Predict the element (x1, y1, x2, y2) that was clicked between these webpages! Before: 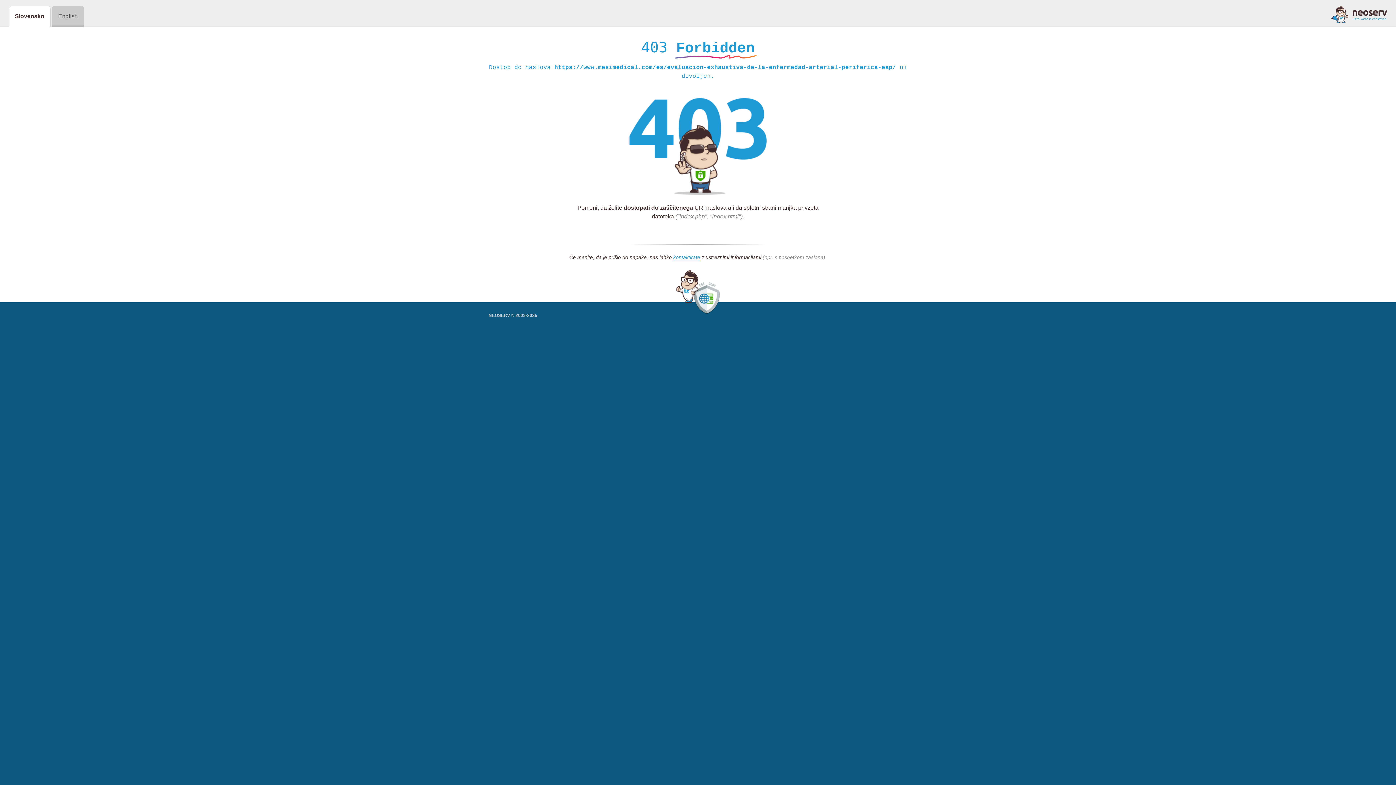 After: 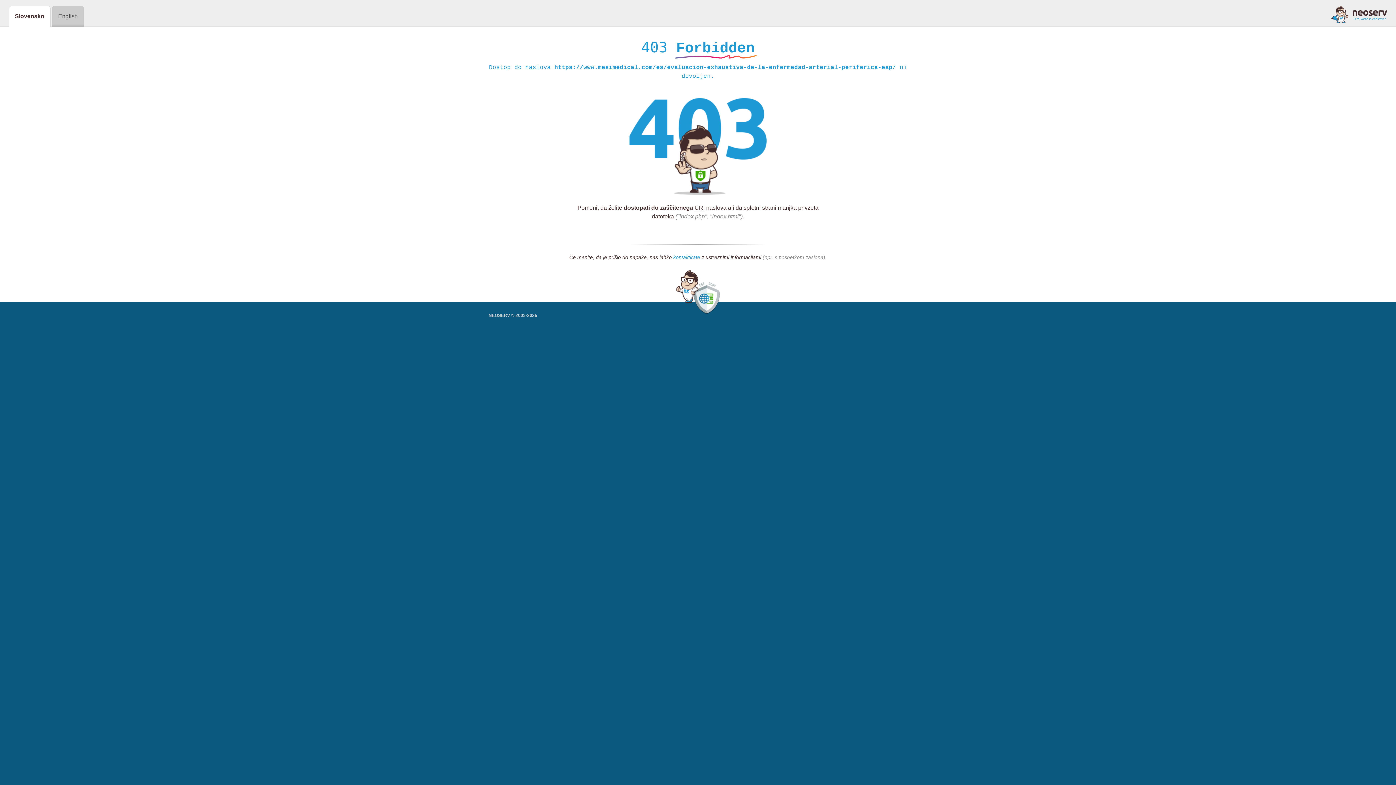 Action: label: kontaktirate bbox: (673, 254, 700, 261)